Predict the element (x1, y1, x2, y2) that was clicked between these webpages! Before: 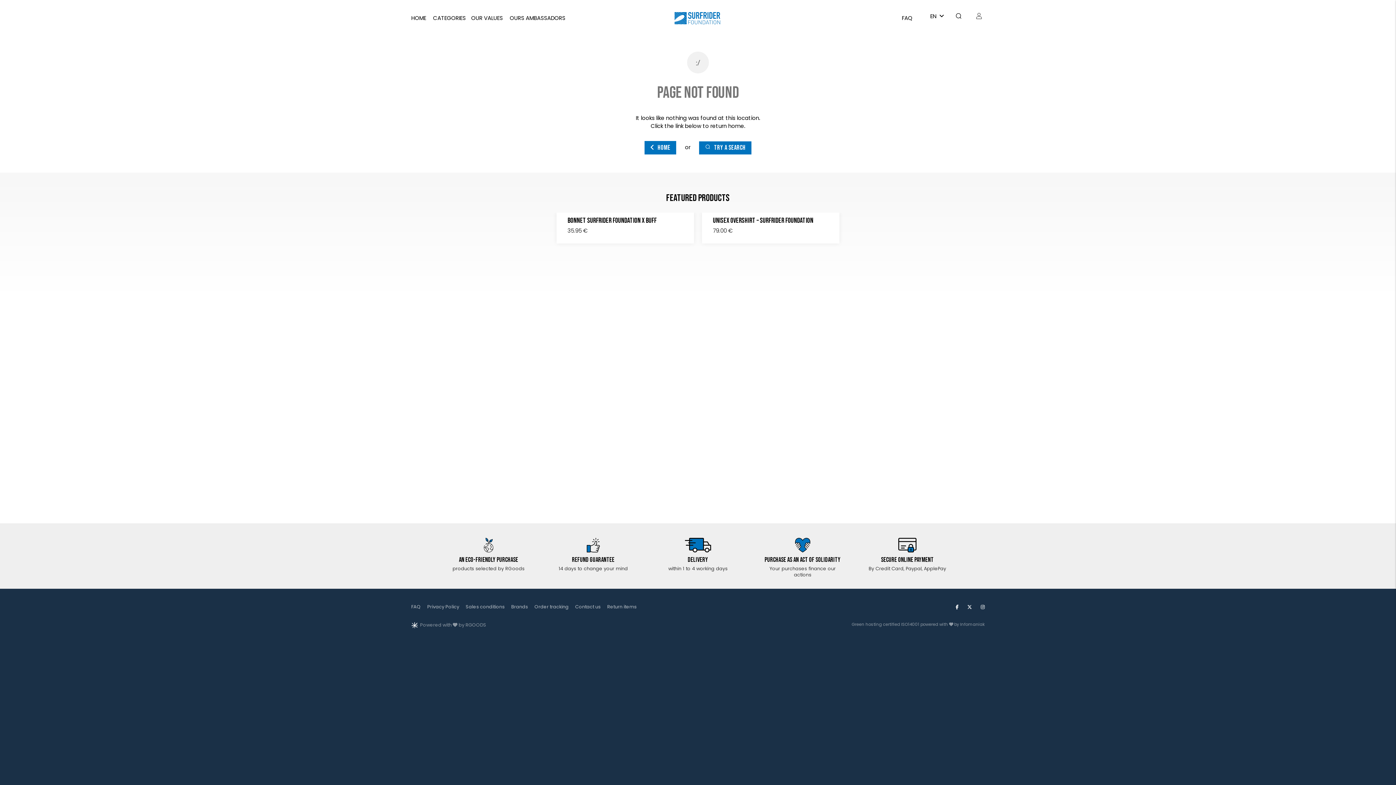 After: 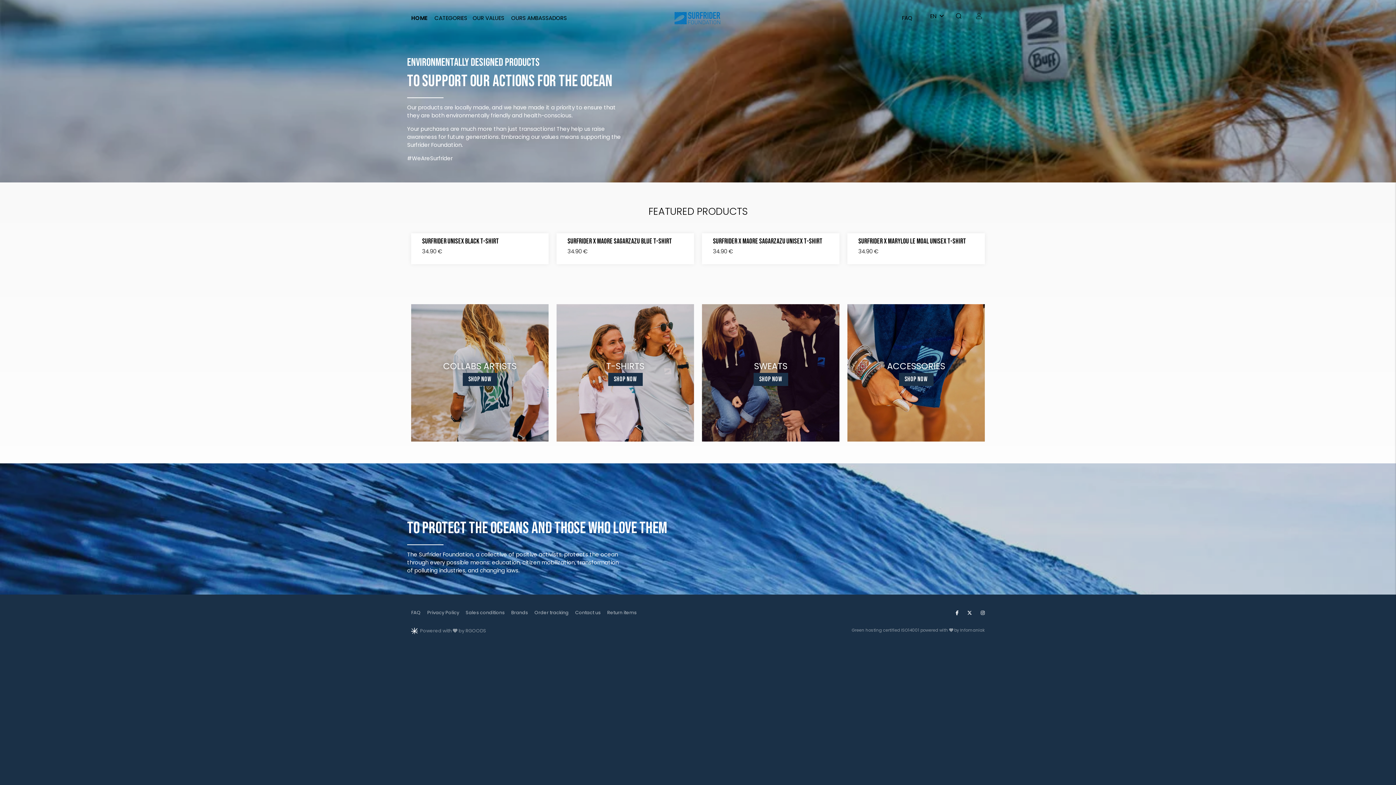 Action: label: Surfrider Foundation Europe Official Store bbox: (653, 5, 742, 30)